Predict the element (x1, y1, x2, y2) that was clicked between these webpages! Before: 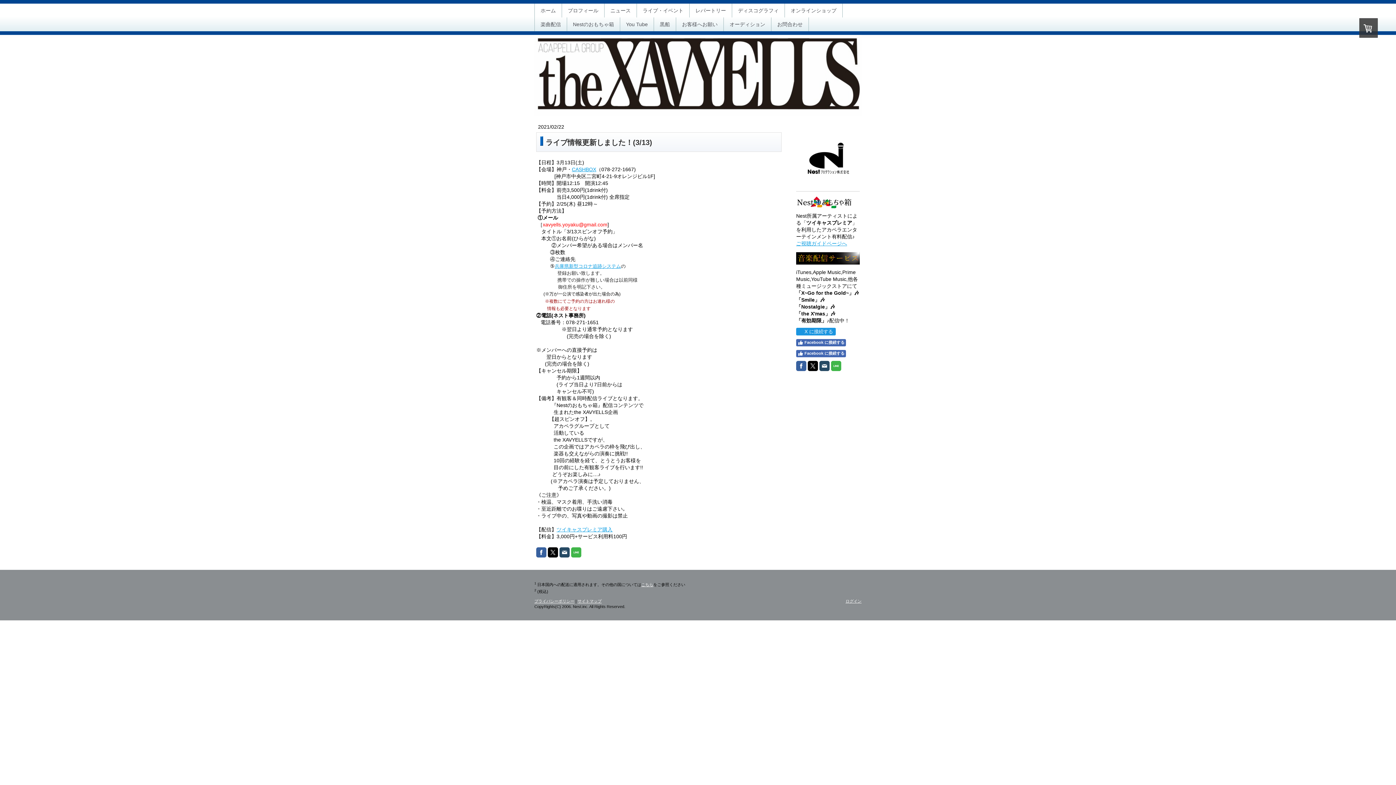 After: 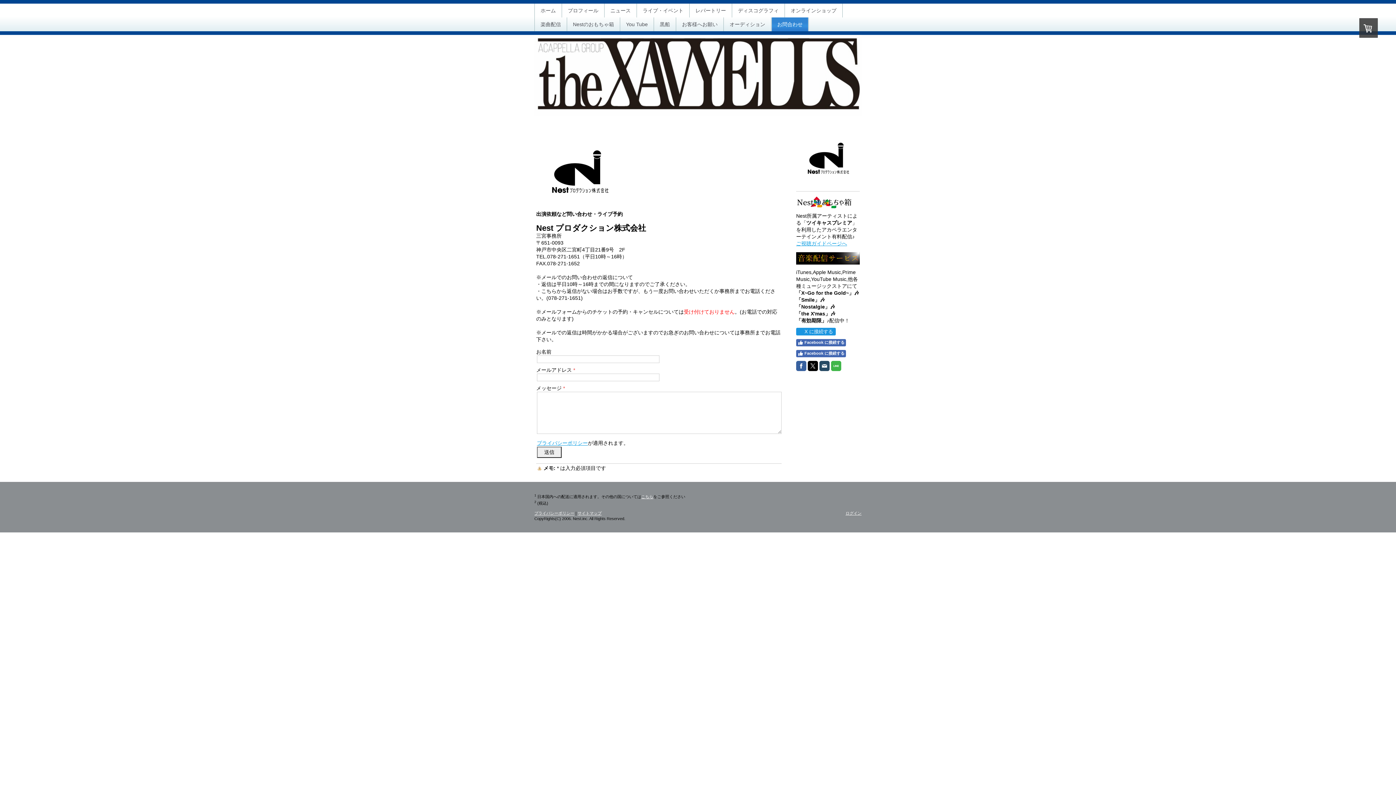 Action: bbox: (796, 122, 860, 128)